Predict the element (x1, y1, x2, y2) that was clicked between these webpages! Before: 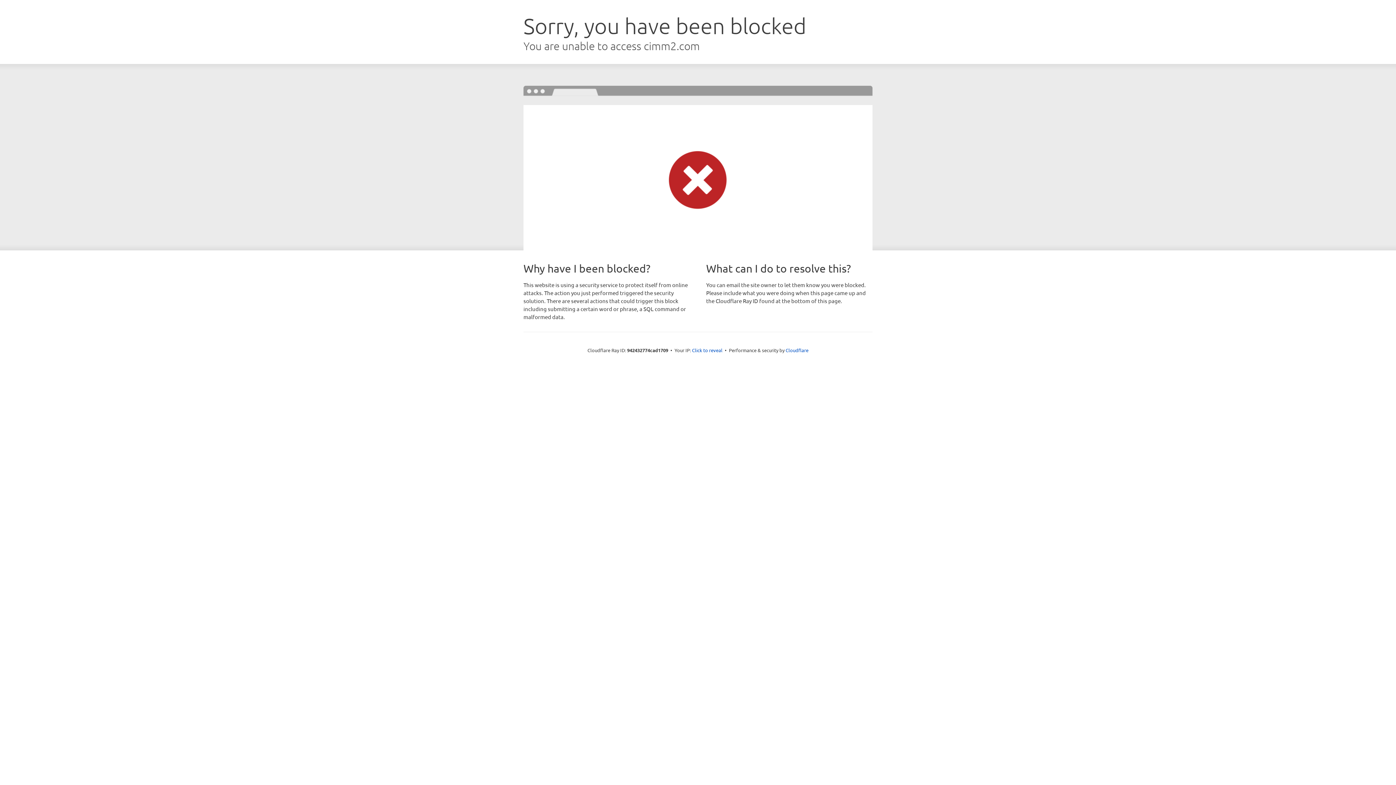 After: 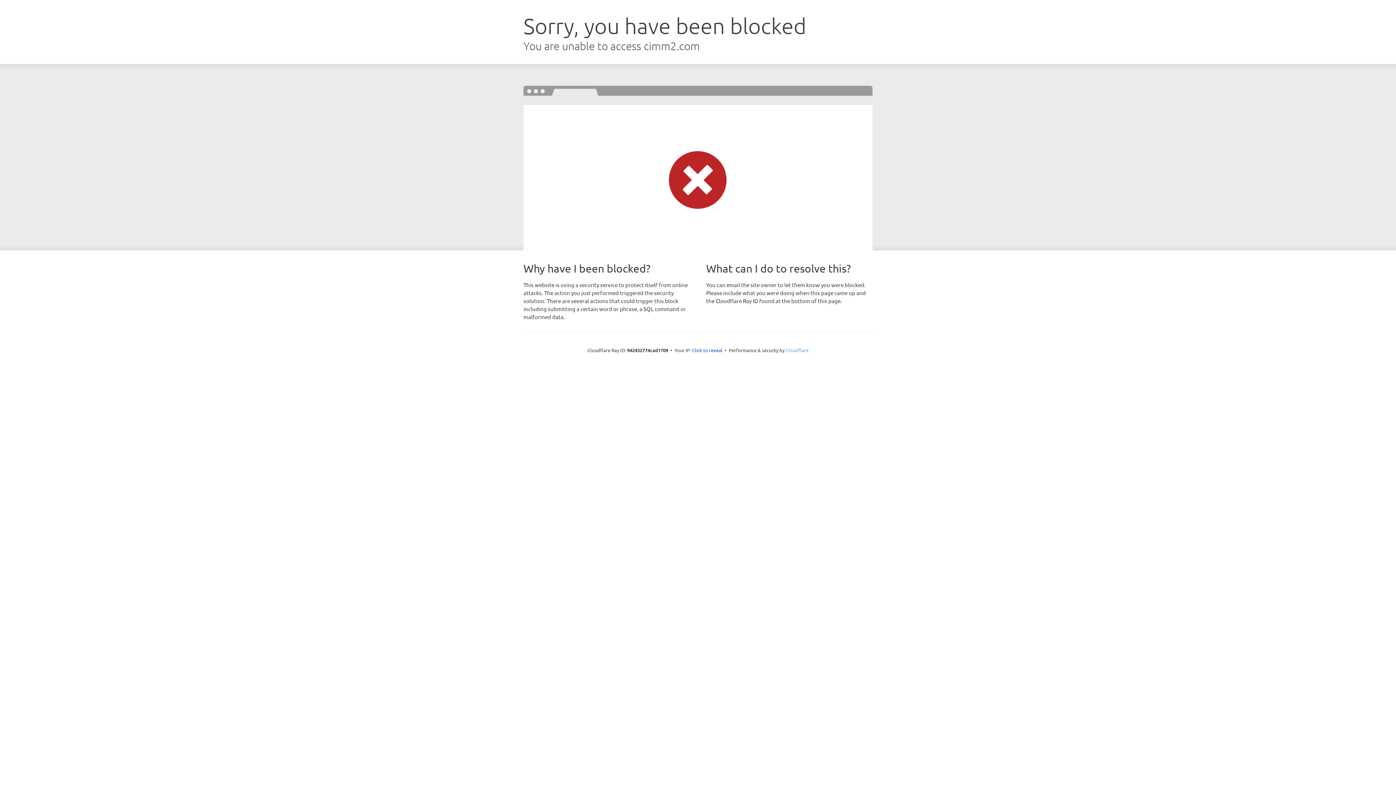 Action: label: Cloudflare bbox: (785, 347, 808, 353)